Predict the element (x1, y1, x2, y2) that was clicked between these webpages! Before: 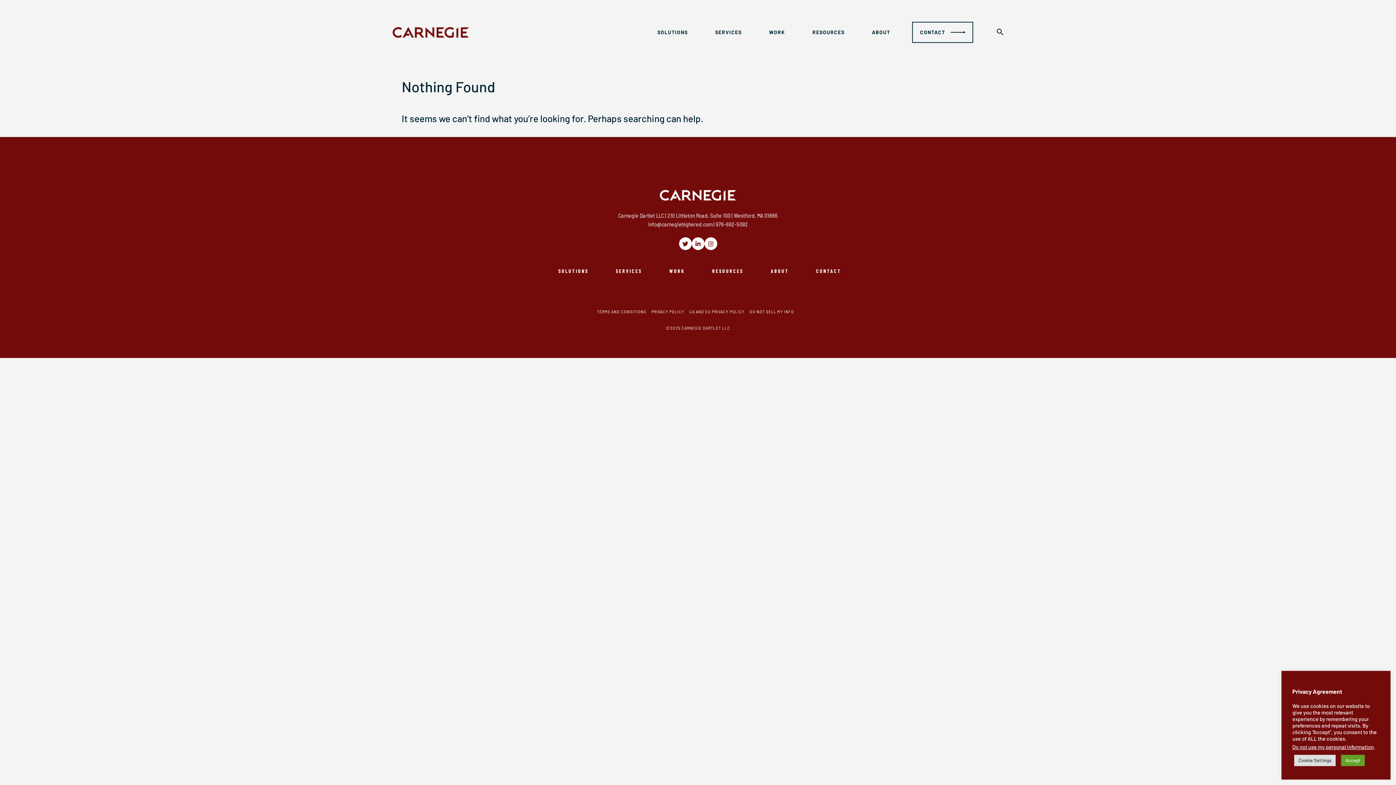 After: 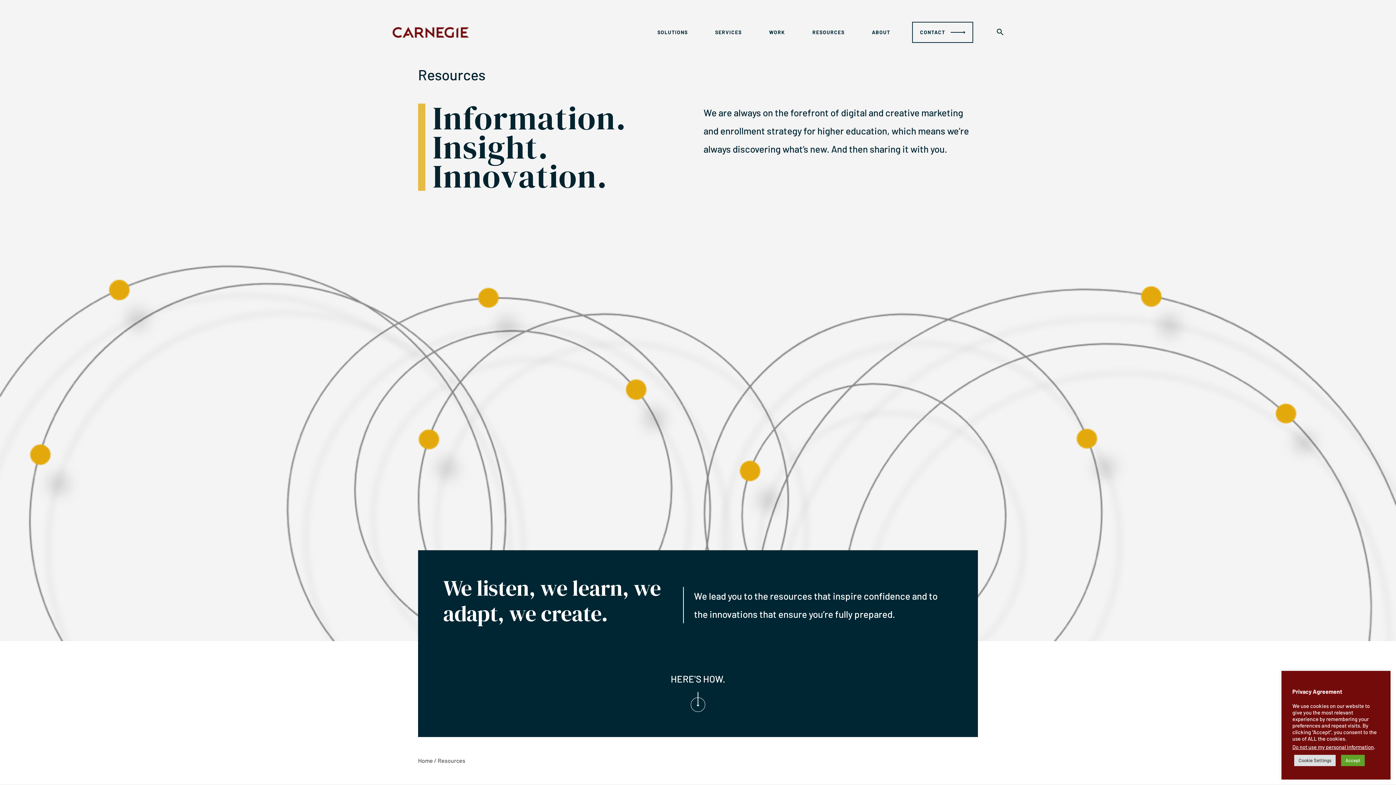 Action: label: RESOURCES bbox: (706, 268, 749, 273)